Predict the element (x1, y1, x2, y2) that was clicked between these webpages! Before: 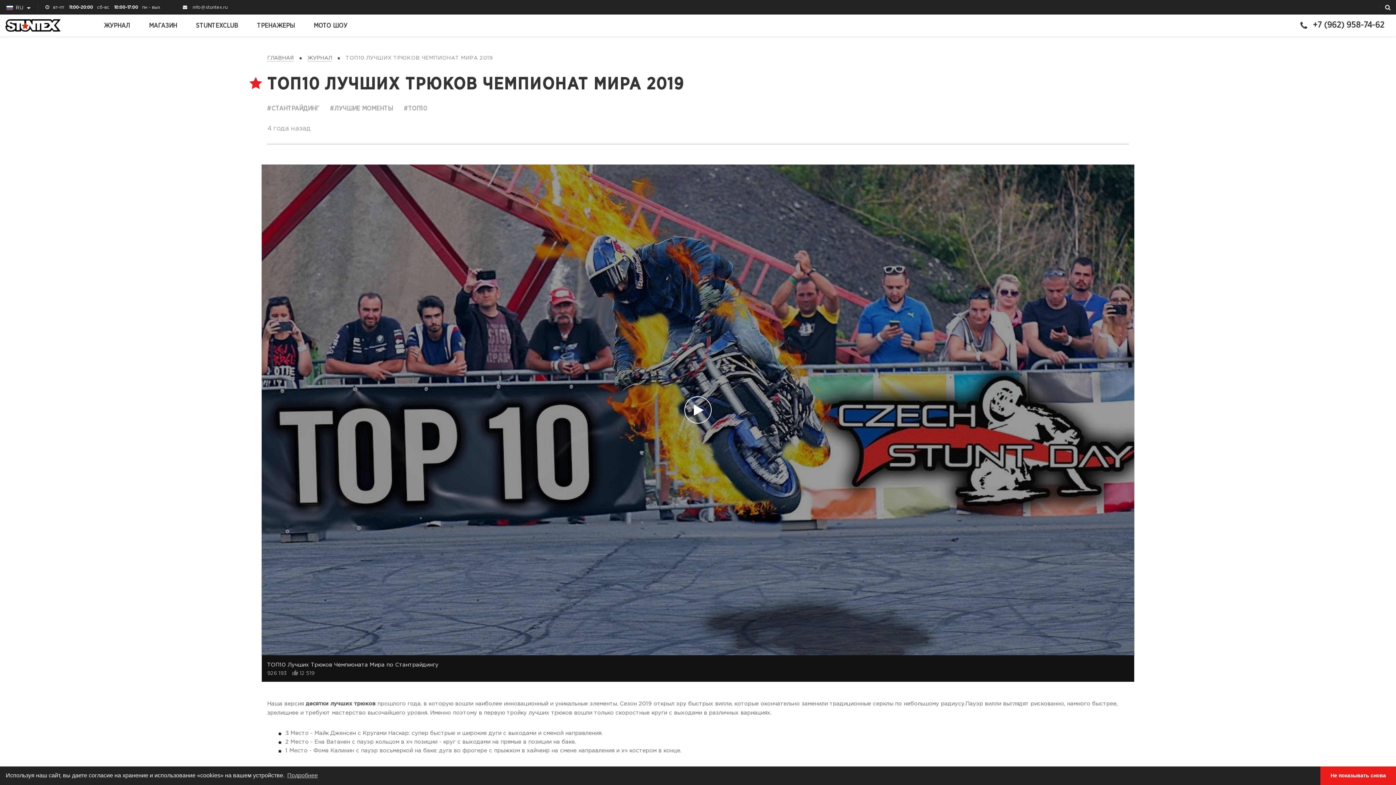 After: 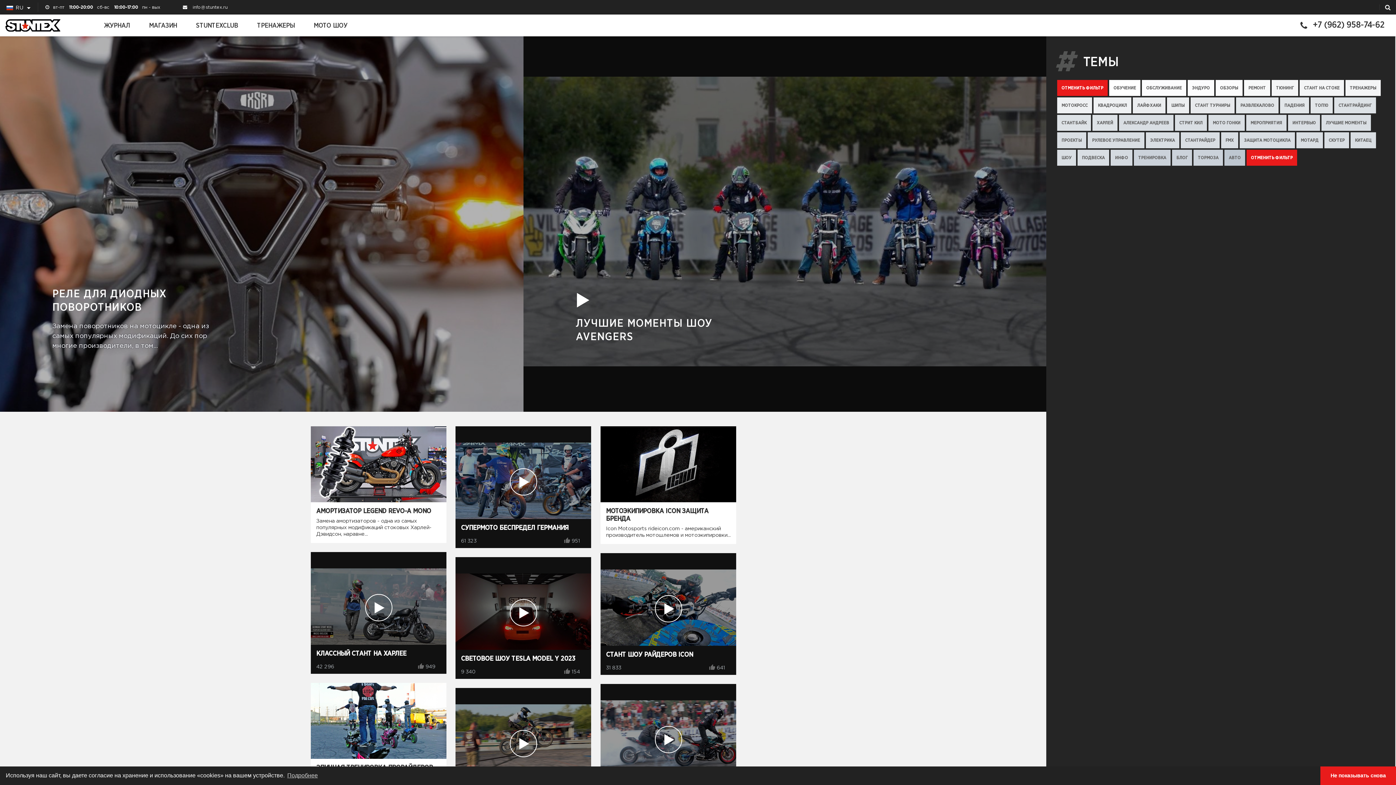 Action: label: ЖУРНАЛ bbox: (100, 14, 133, 36)